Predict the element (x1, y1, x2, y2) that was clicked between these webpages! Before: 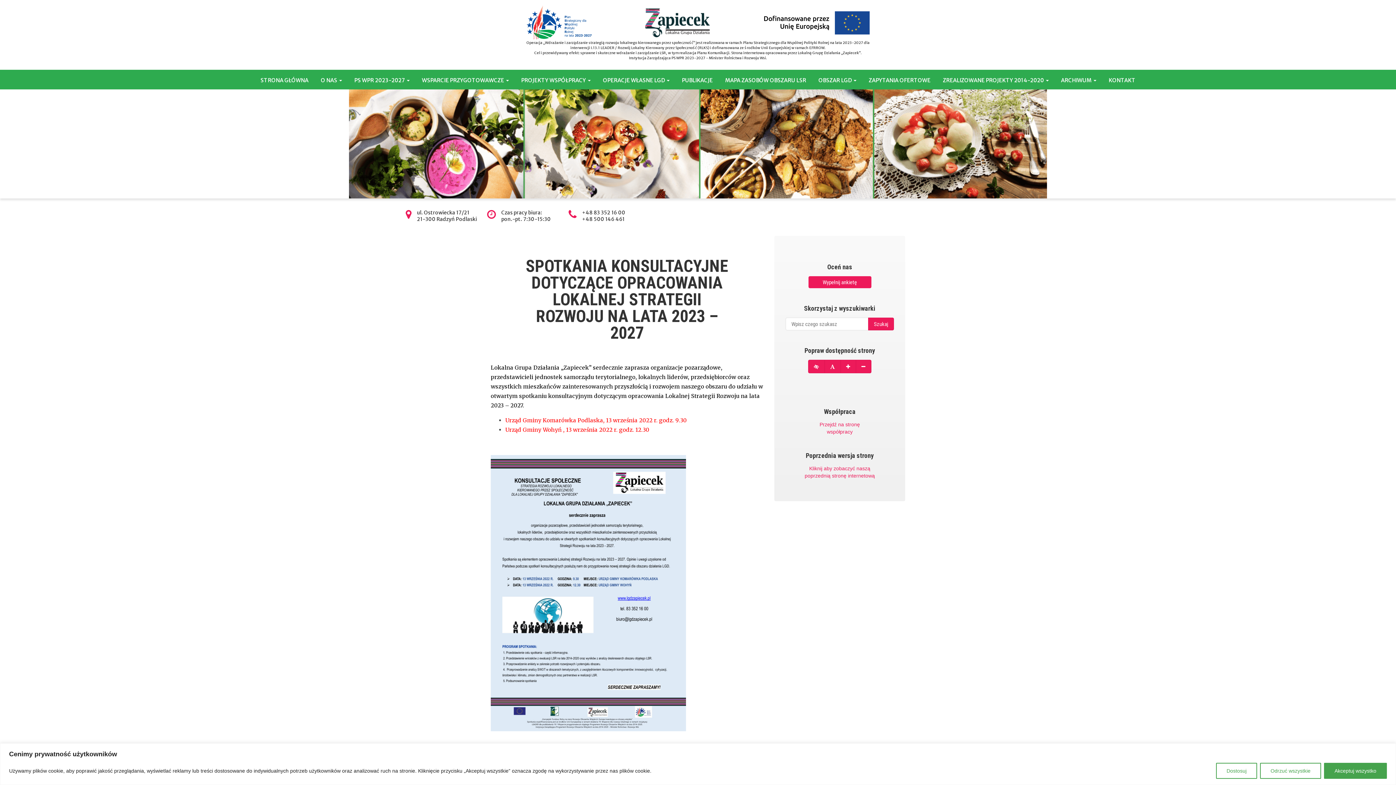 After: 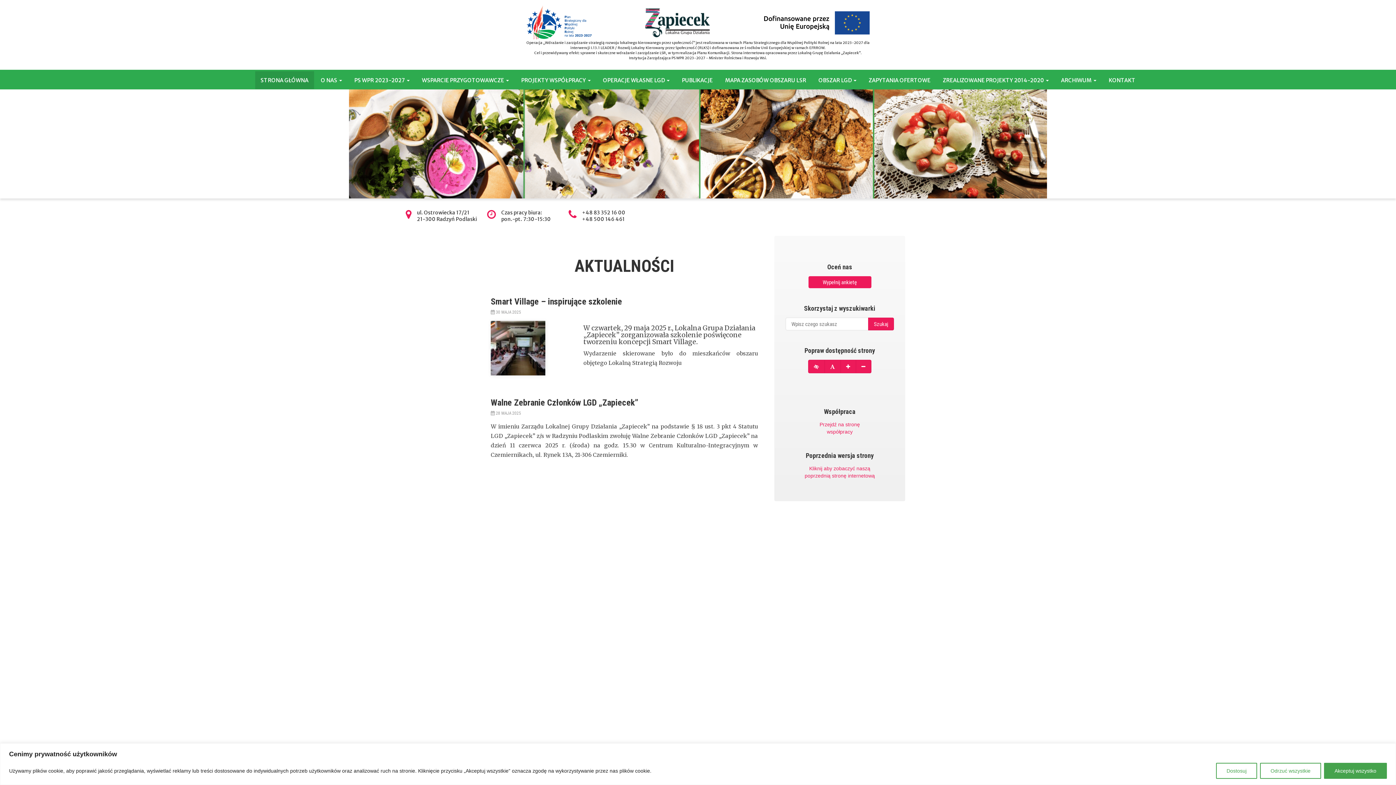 Action: bbox: (645, 8, 710, 37)